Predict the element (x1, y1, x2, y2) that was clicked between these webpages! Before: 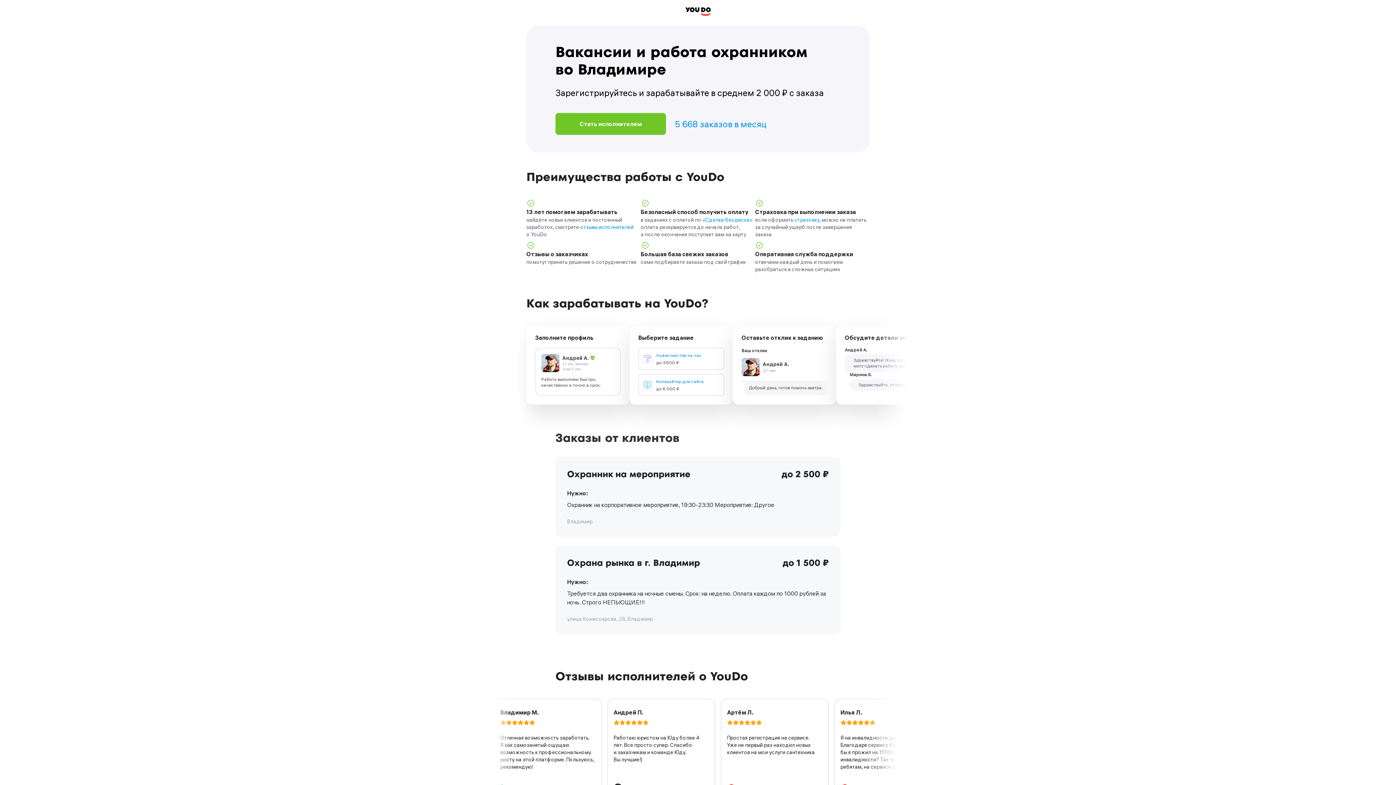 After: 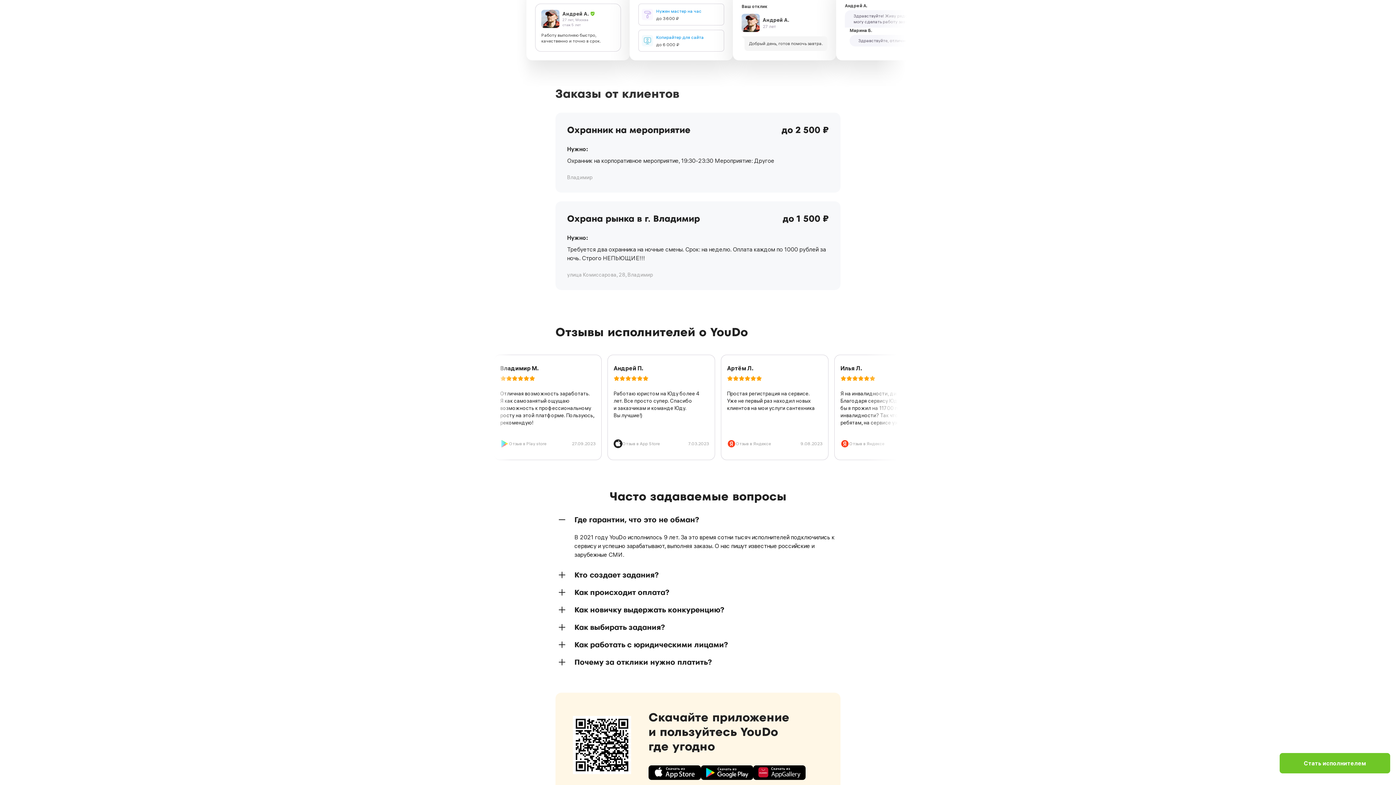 Action: label: отзывы исполнителей bbox: (580, 223, 633, 230)